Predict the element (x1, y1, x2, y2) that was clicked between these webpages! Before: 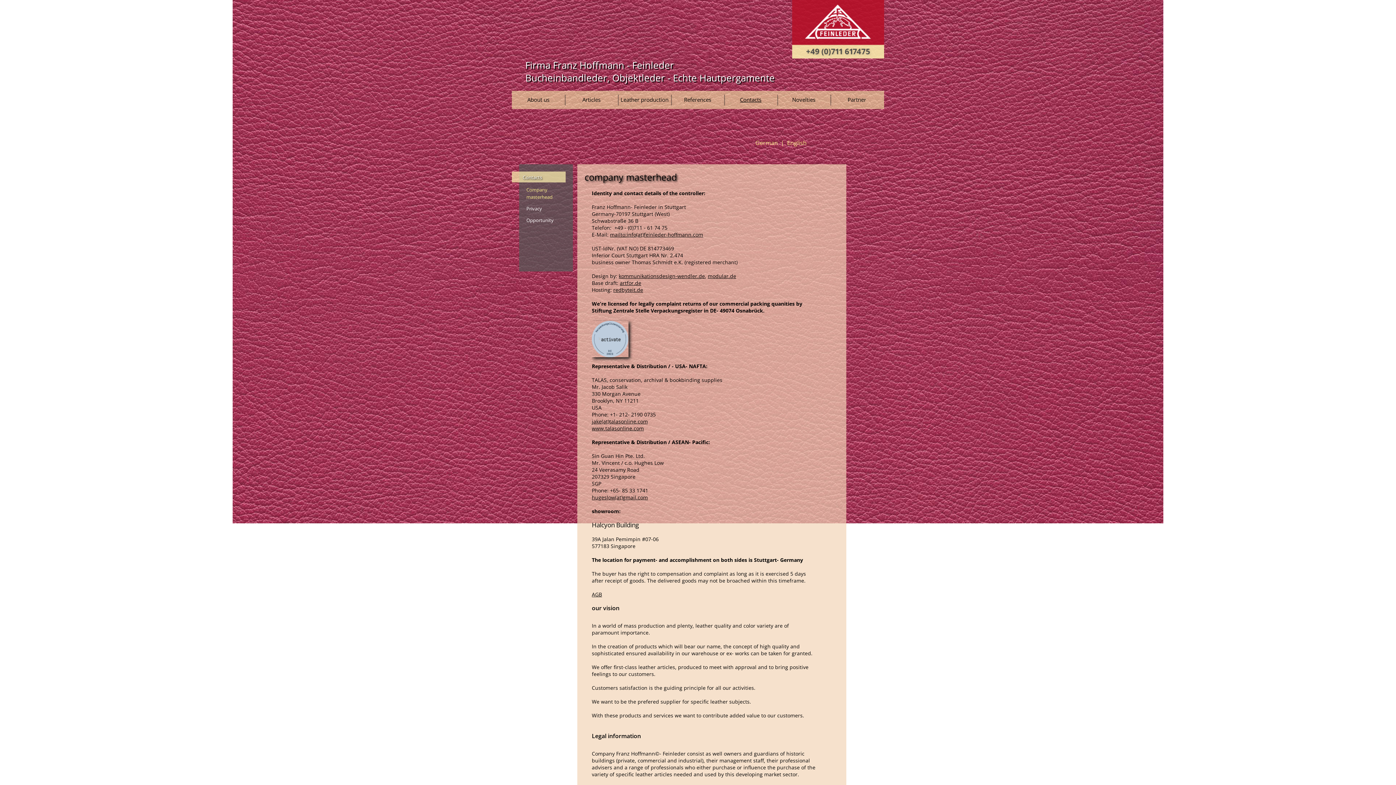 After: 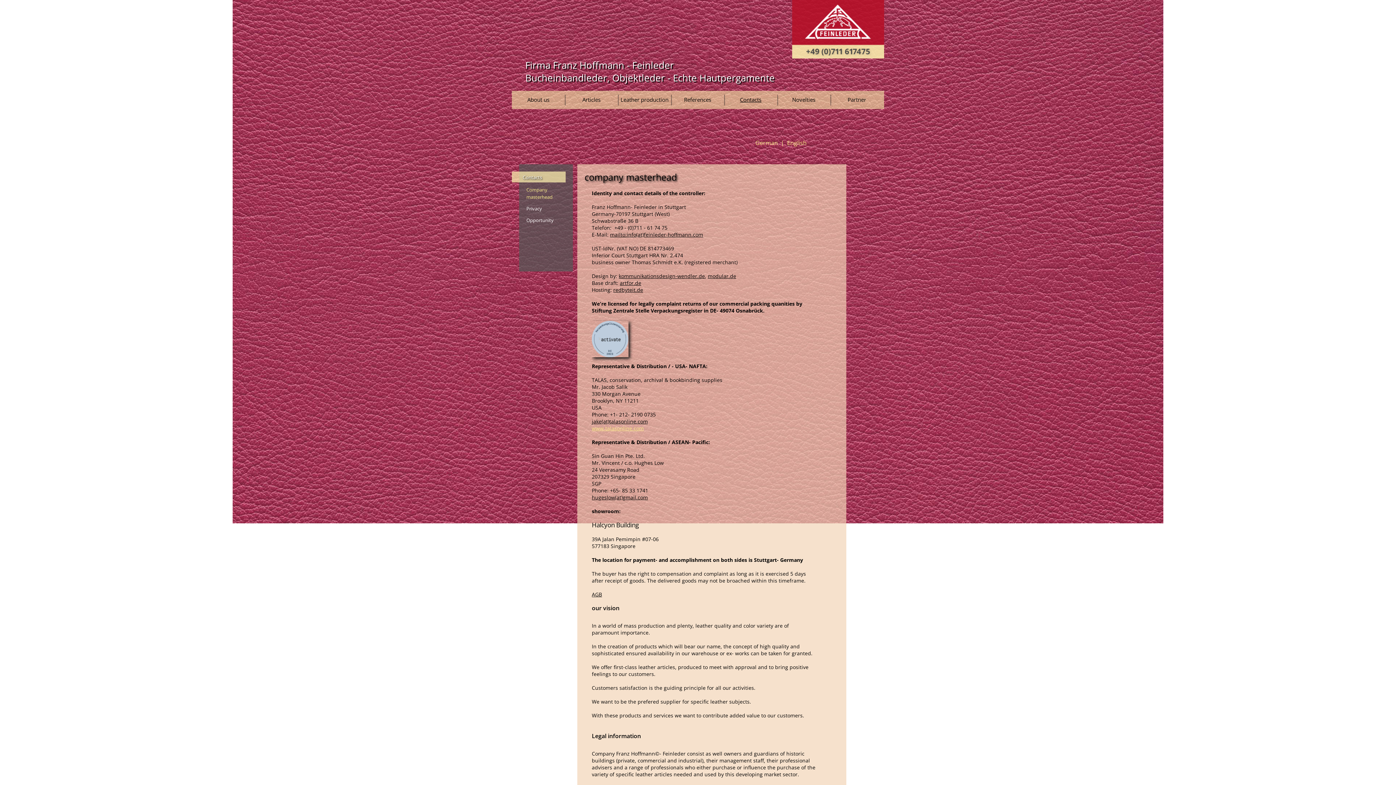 Action: bbox: (592, 425, 644, 432) label: www.talasonline.com